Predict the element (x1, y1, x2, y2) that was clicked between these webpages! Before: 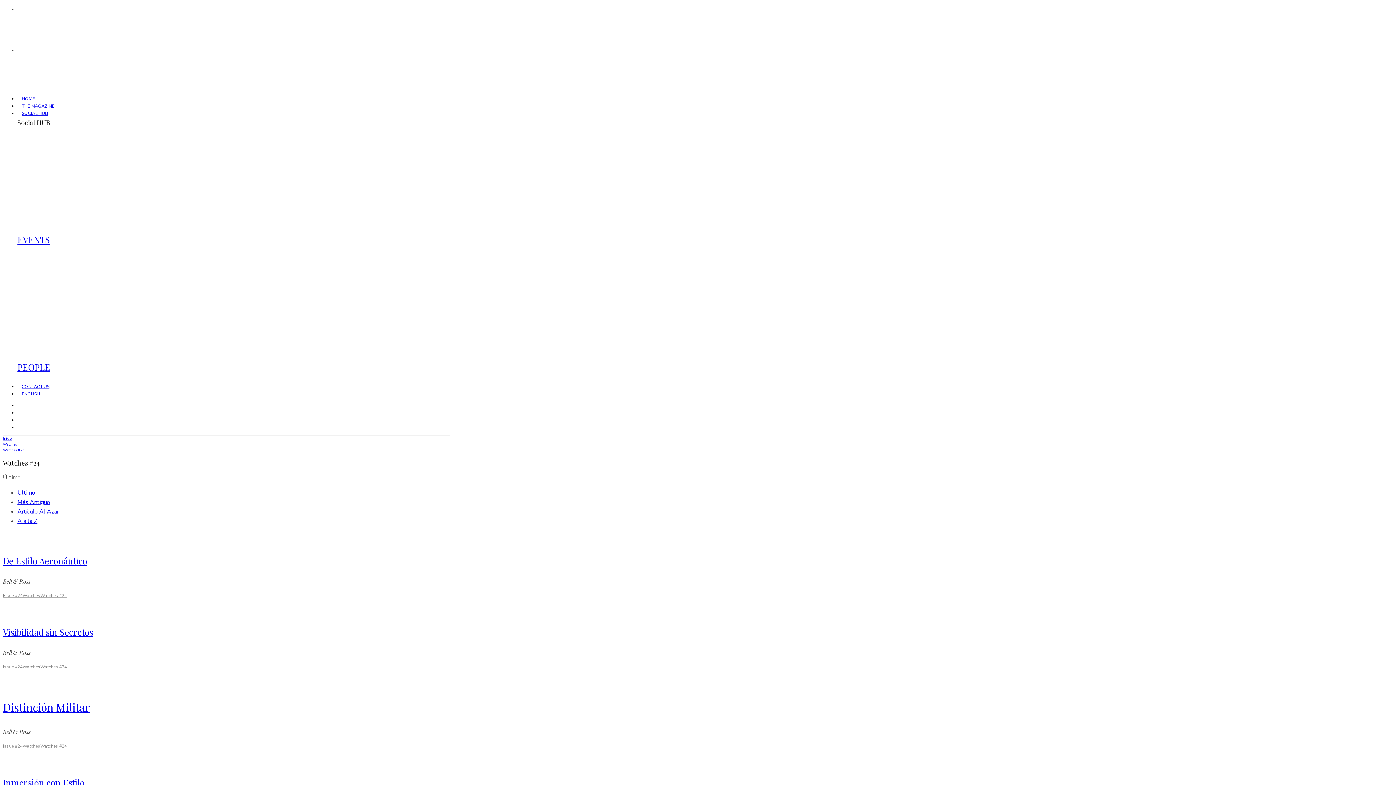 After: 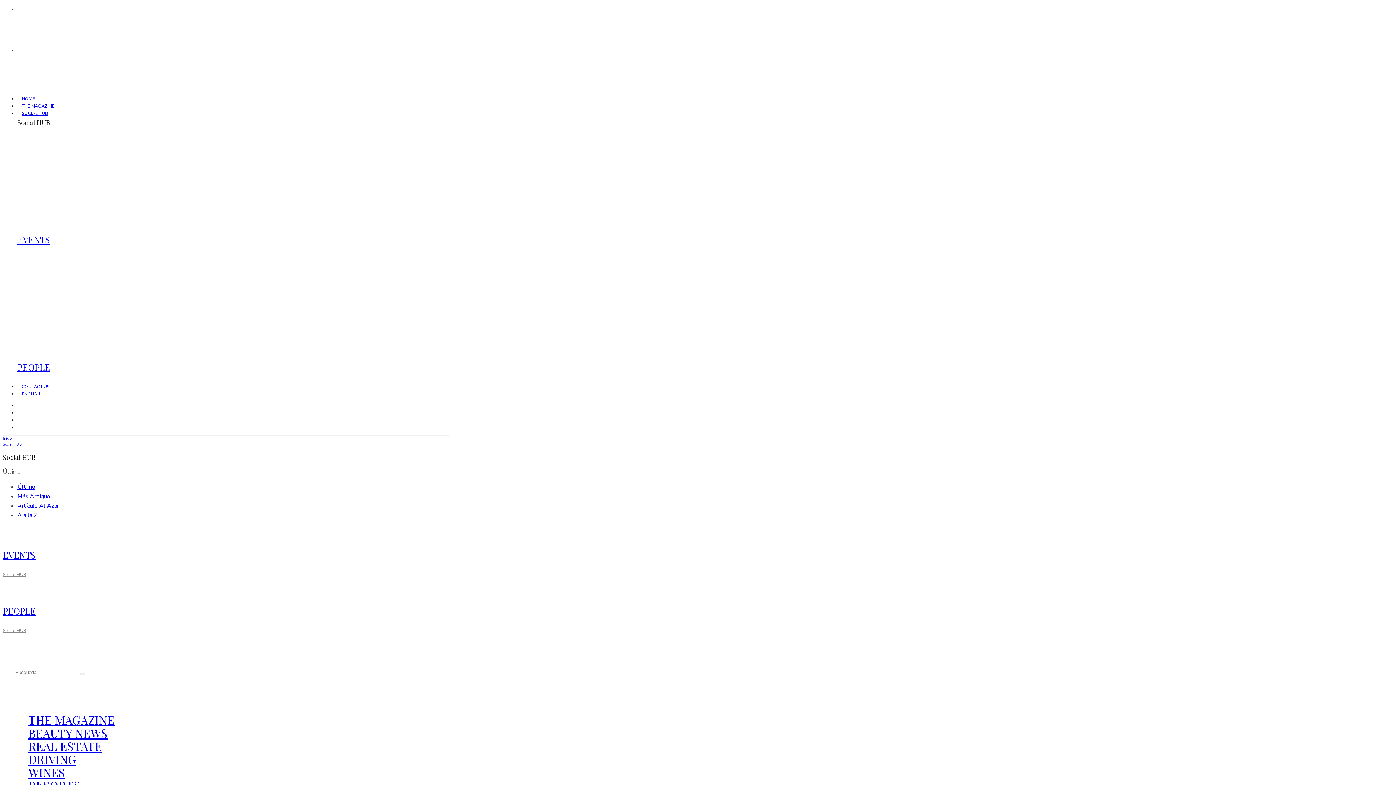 Action: label: SOCIAL HUB bbox: (17, 99, 52, 127)